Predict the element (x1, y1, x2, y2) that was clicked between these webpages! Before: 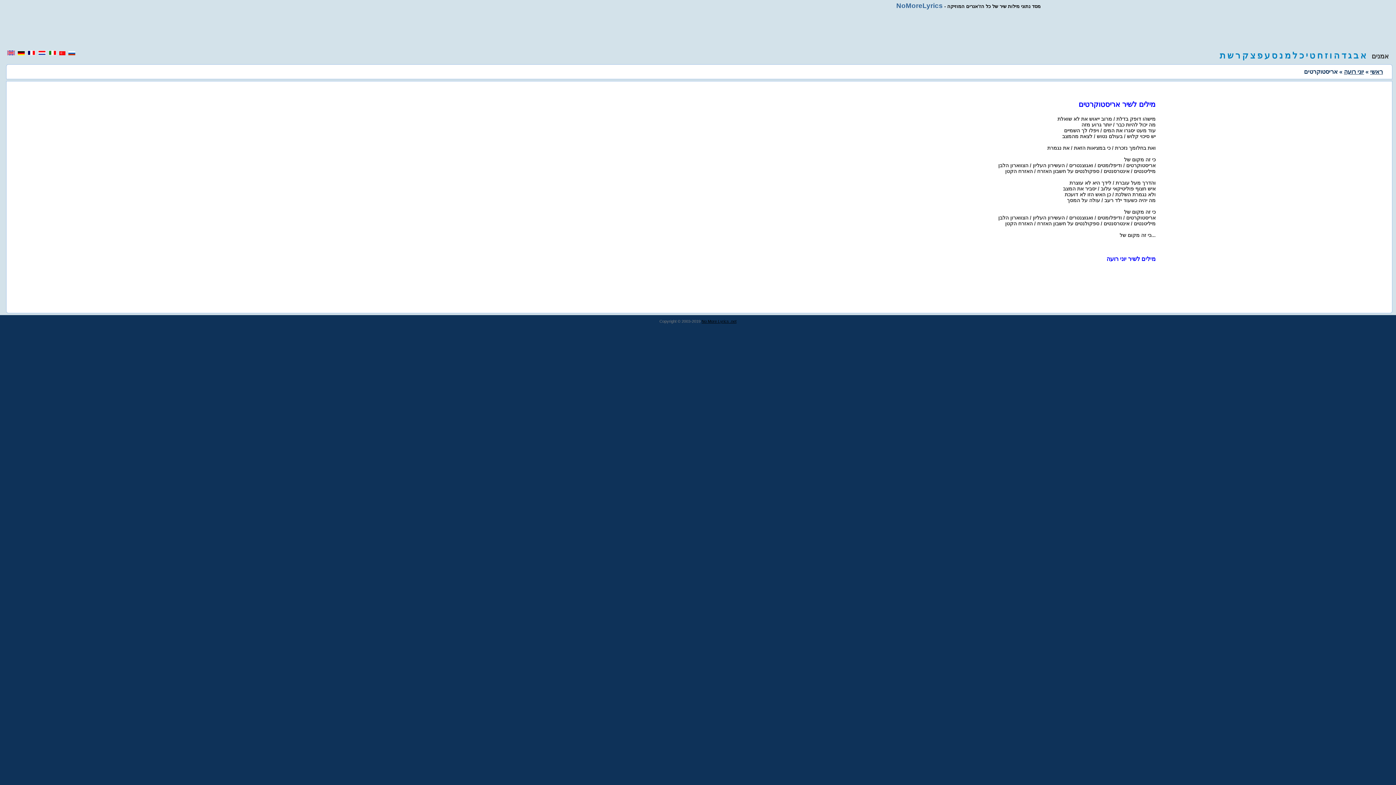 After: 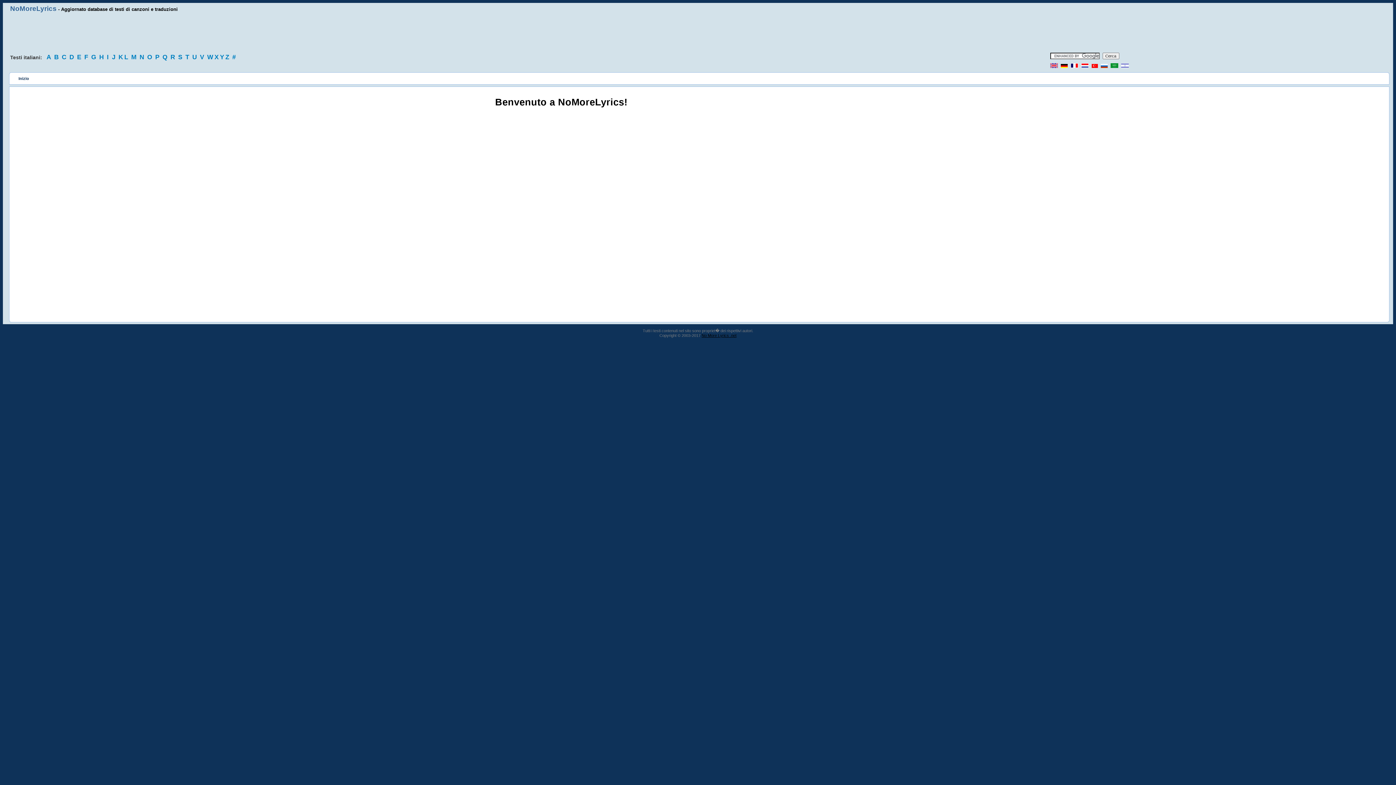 Action: bbox: (48, 51, 56, 56)